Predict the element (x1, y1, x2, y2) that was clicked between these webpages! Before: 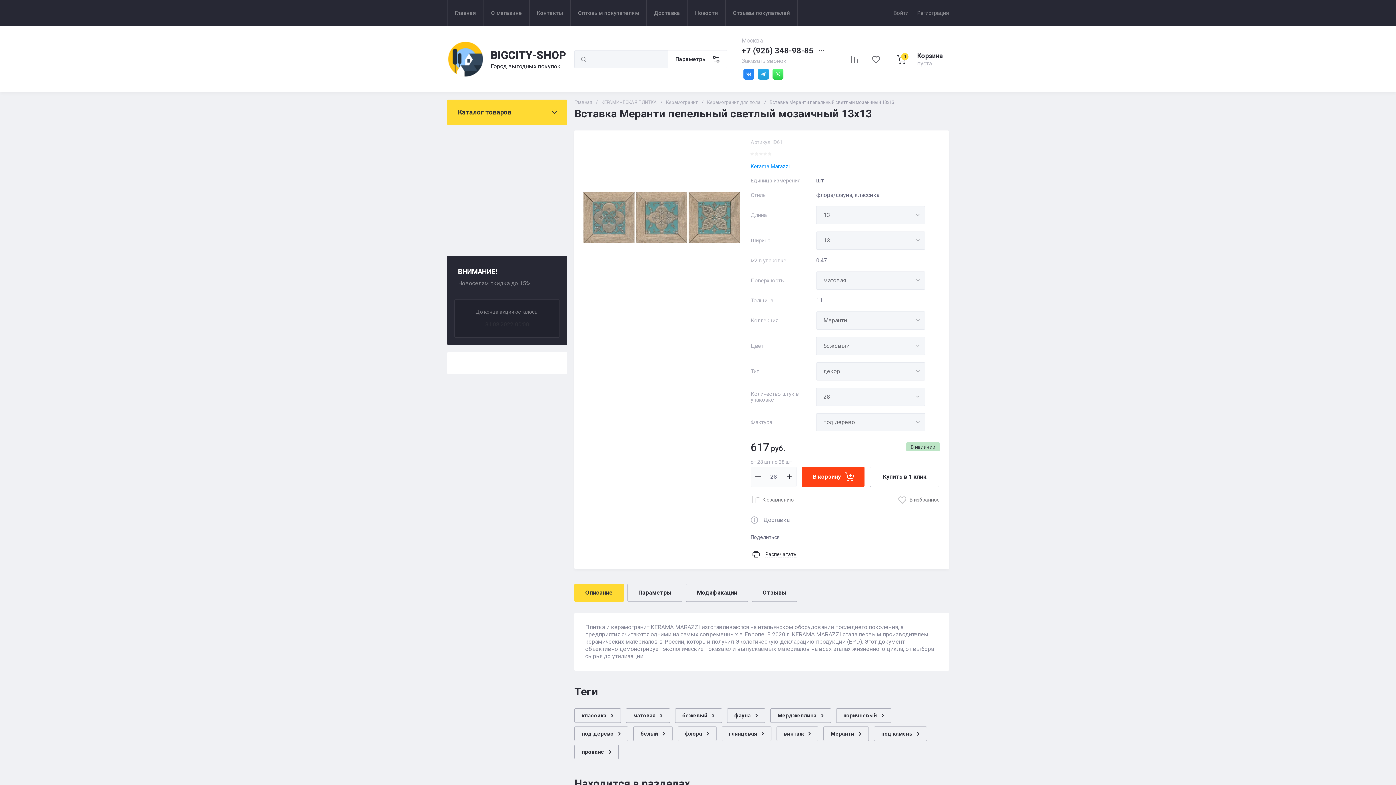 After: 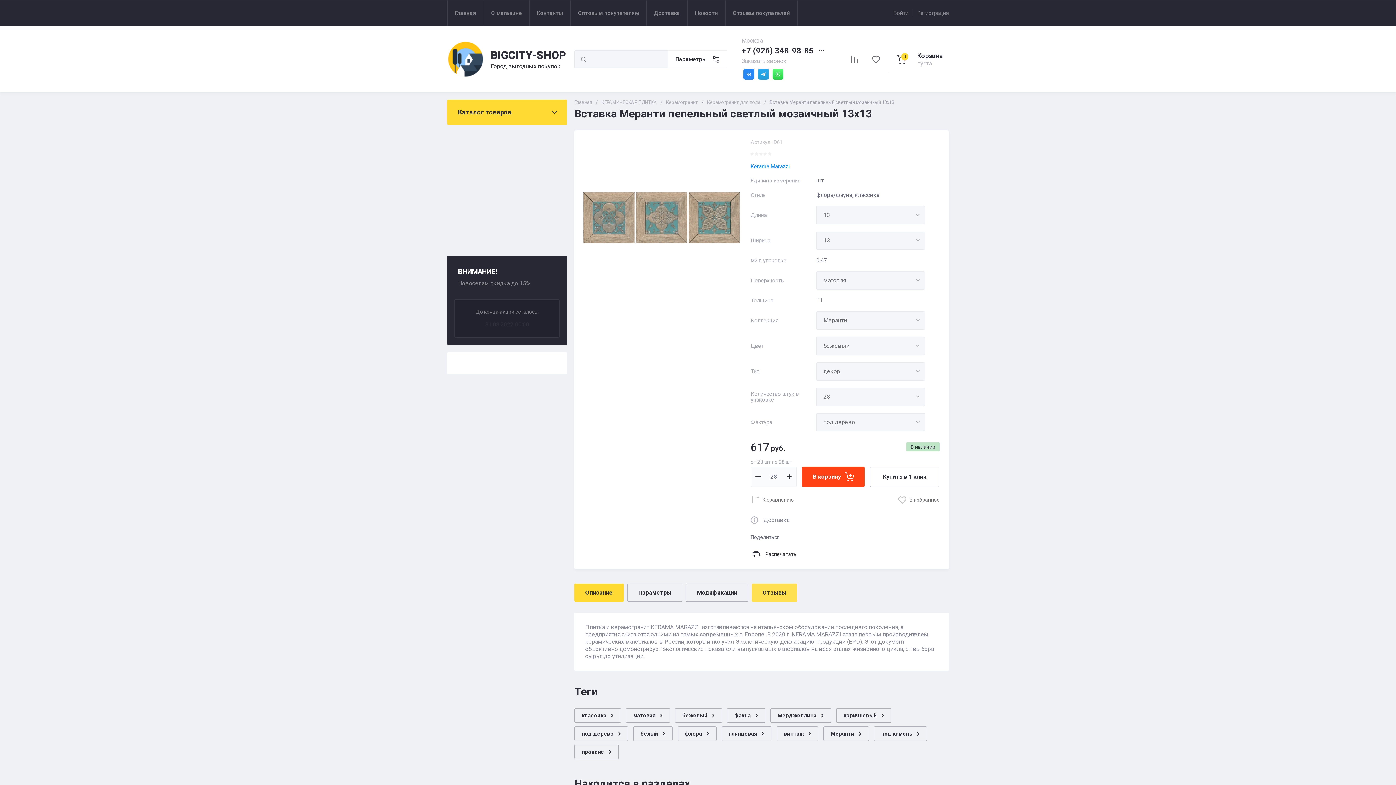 Action: label: Отзывы bbox: (752, 583, 797, 602)